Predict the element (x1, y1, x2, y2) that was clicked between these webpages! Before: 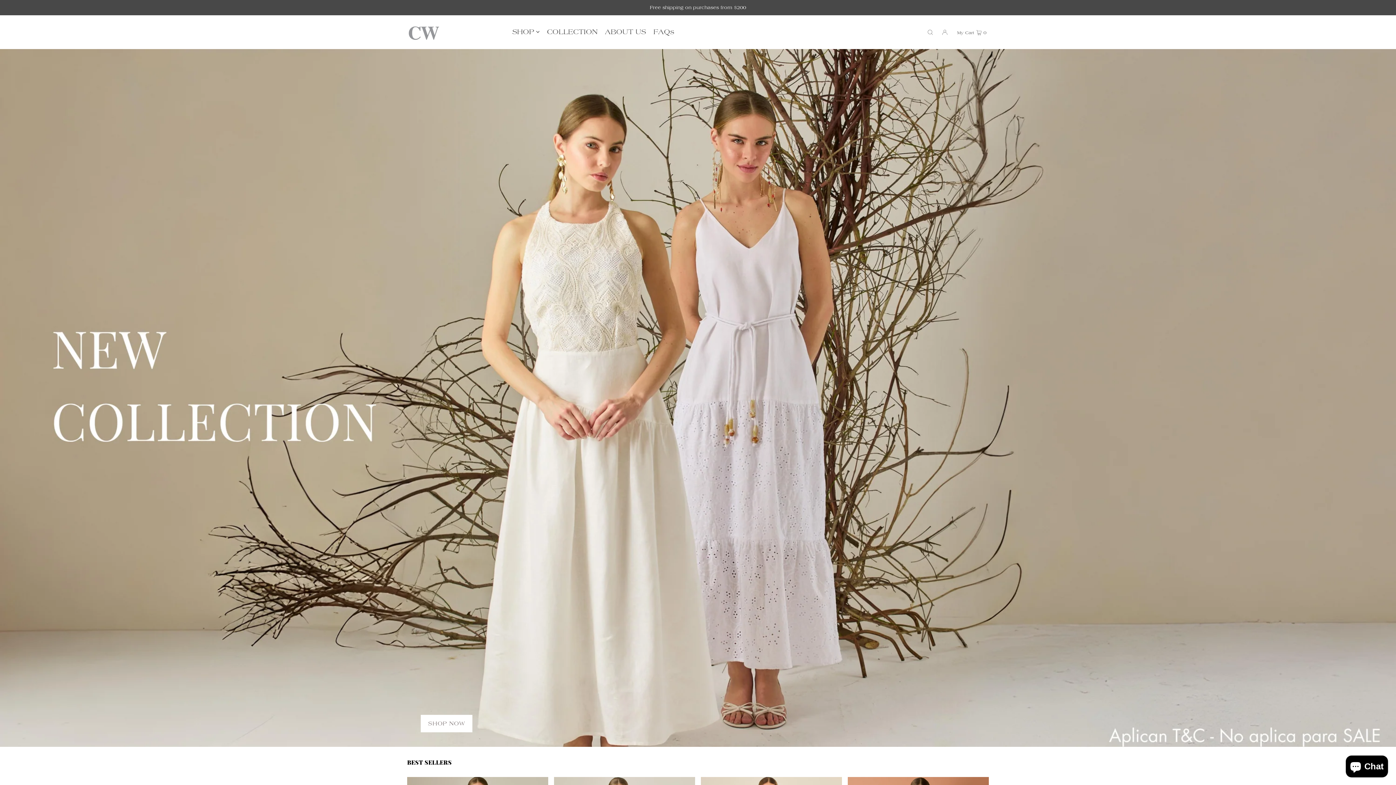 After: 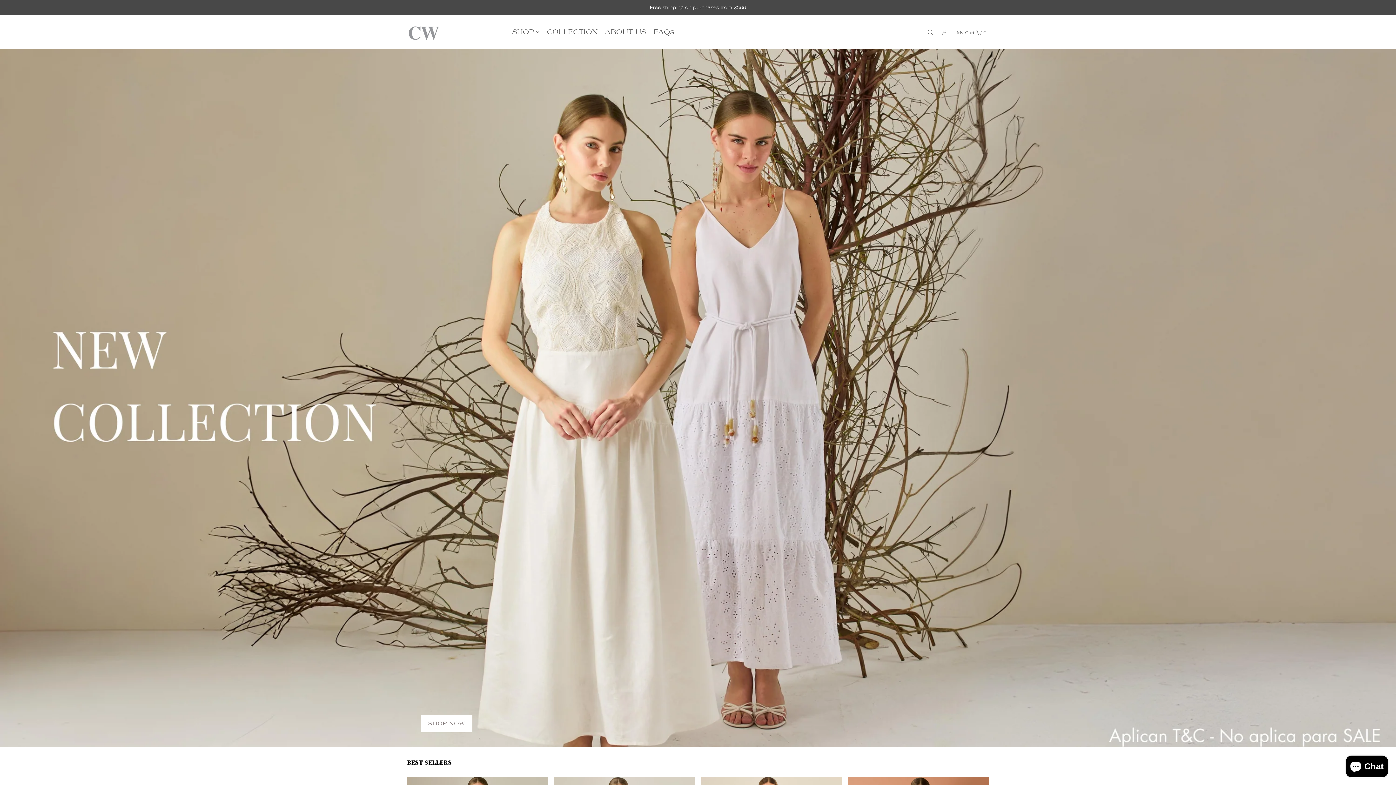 Action: bbox: (407, 18, 443, 45)